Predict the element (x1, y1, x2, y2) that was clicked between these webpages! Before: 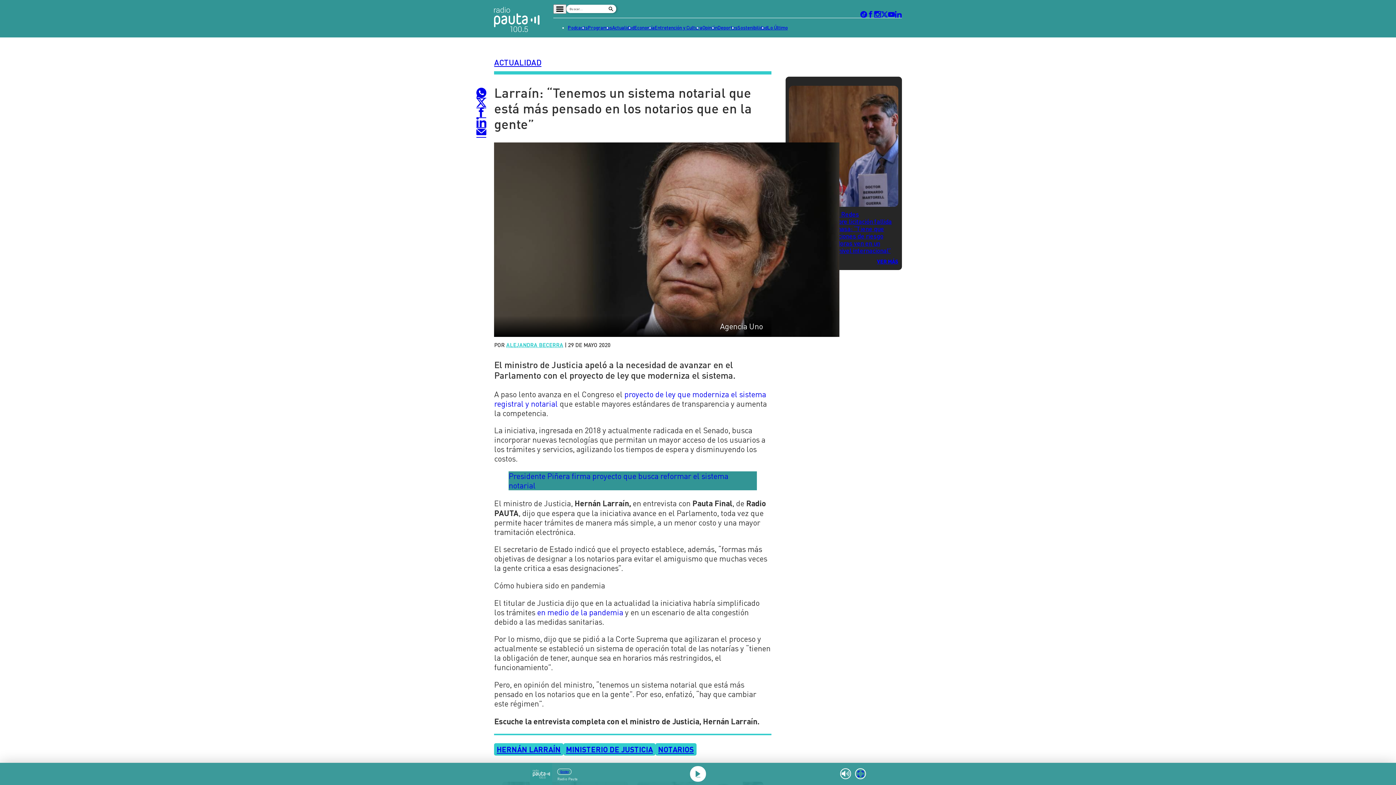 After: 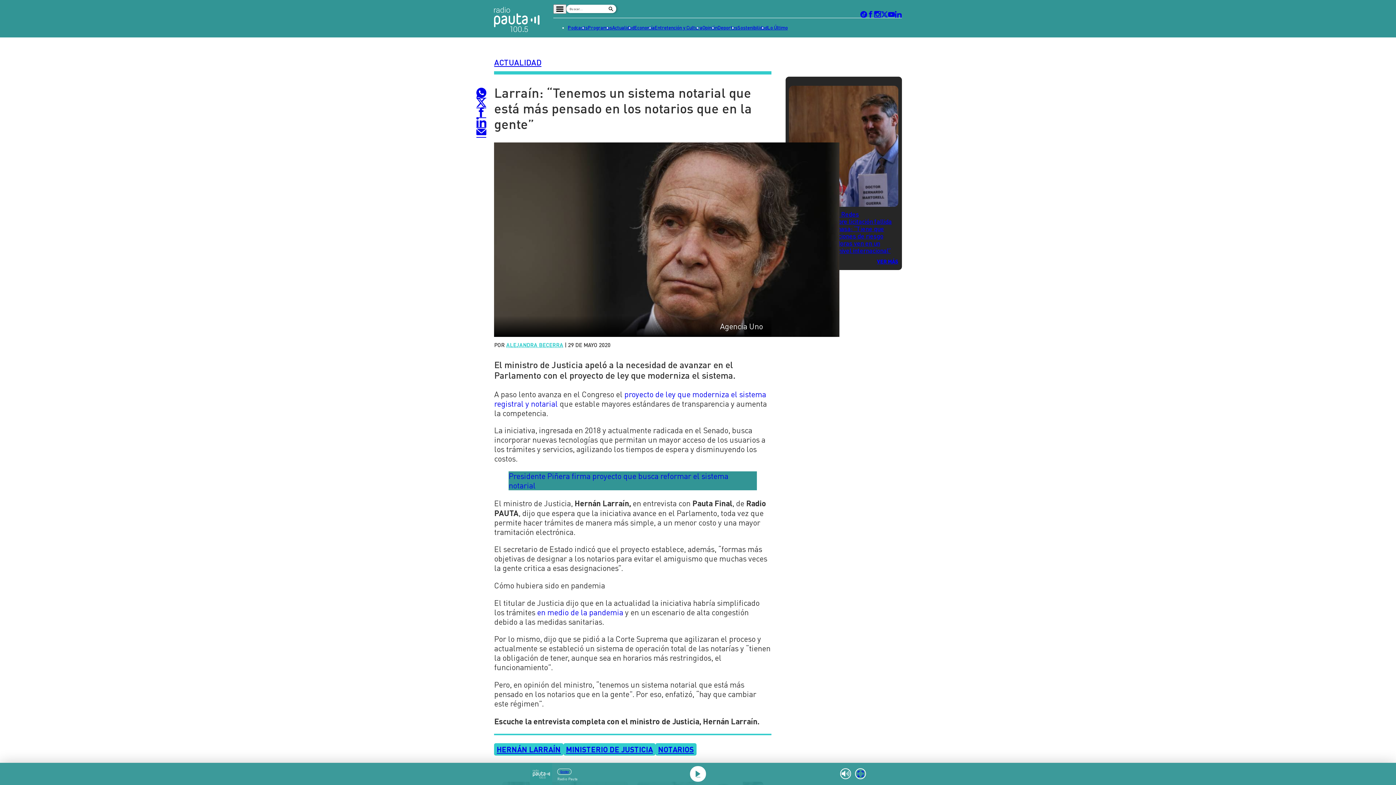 Action: bbox: (860, 11, 867, 17)